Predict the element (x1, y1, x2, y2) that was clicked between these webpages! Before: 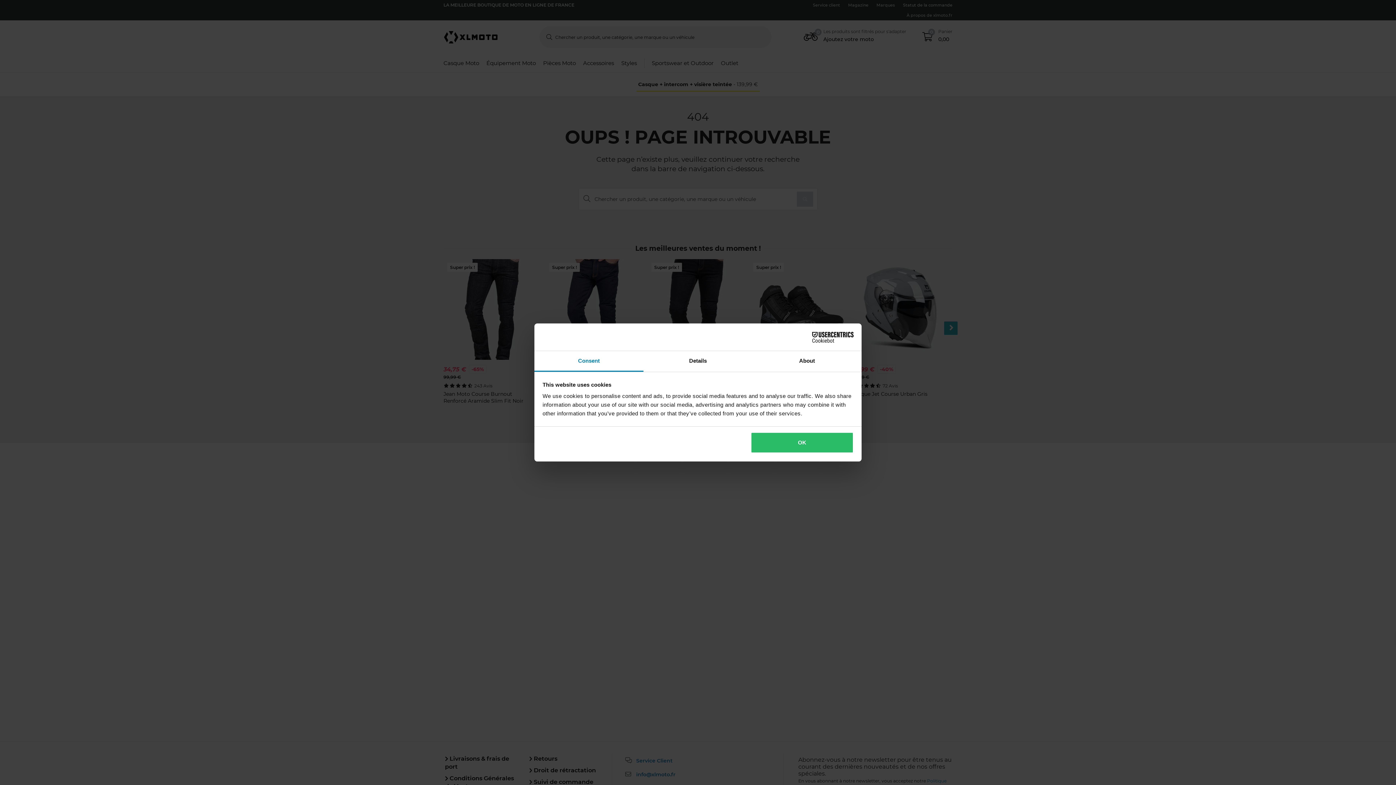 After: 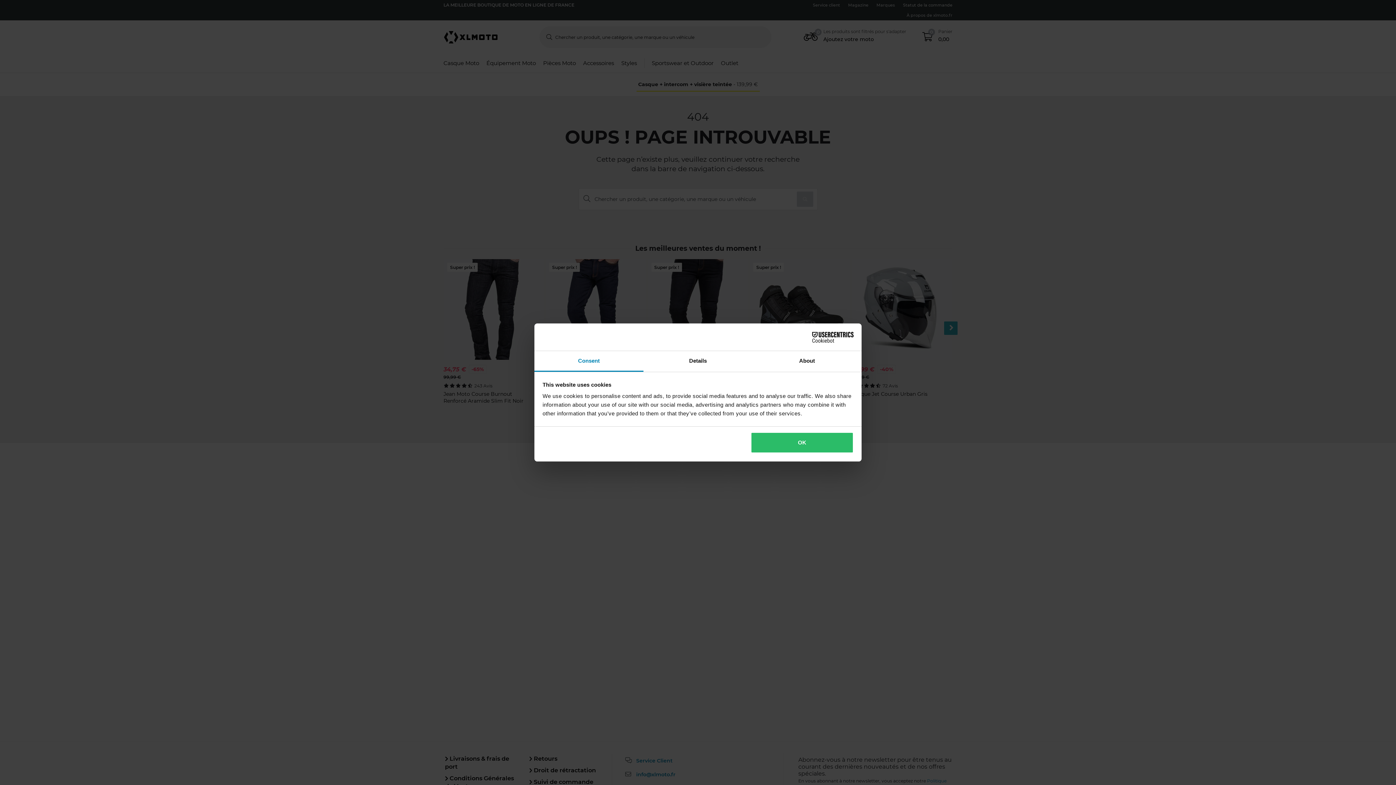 Action: bbox: (534, 351, 643, 372) label: Consent